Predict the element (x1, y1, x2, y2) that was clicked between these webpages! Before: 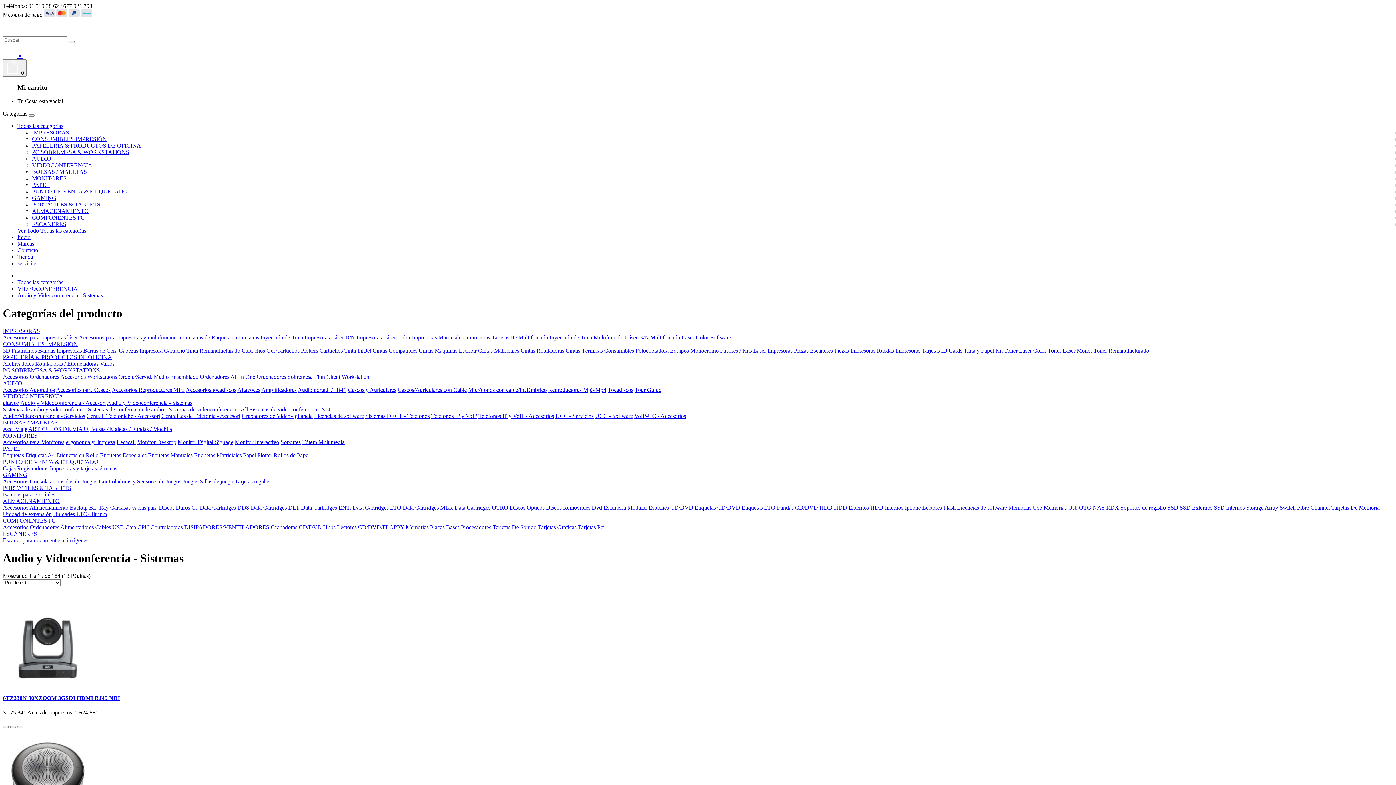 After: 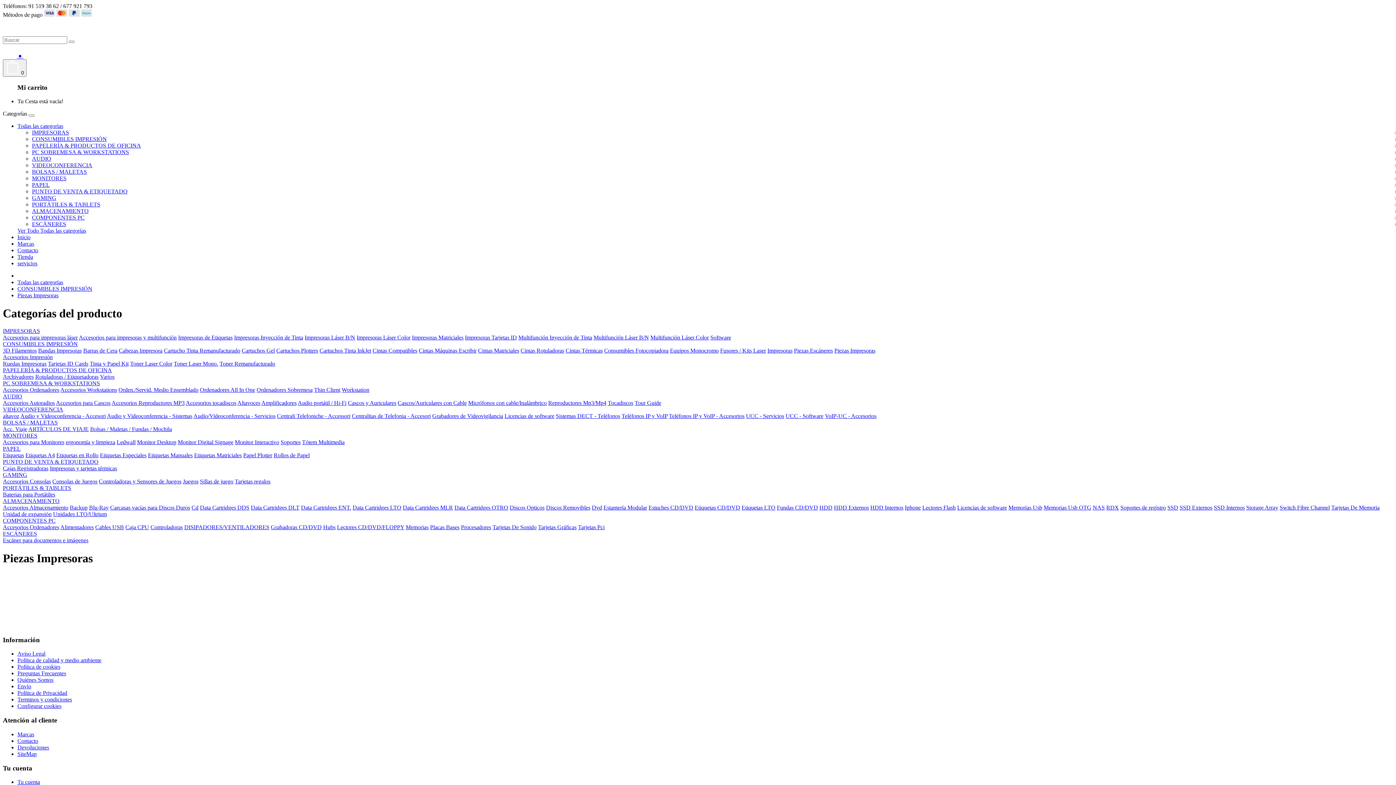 Action: bbox: (834, 347, 875, 353) label: Piezas Impresoras